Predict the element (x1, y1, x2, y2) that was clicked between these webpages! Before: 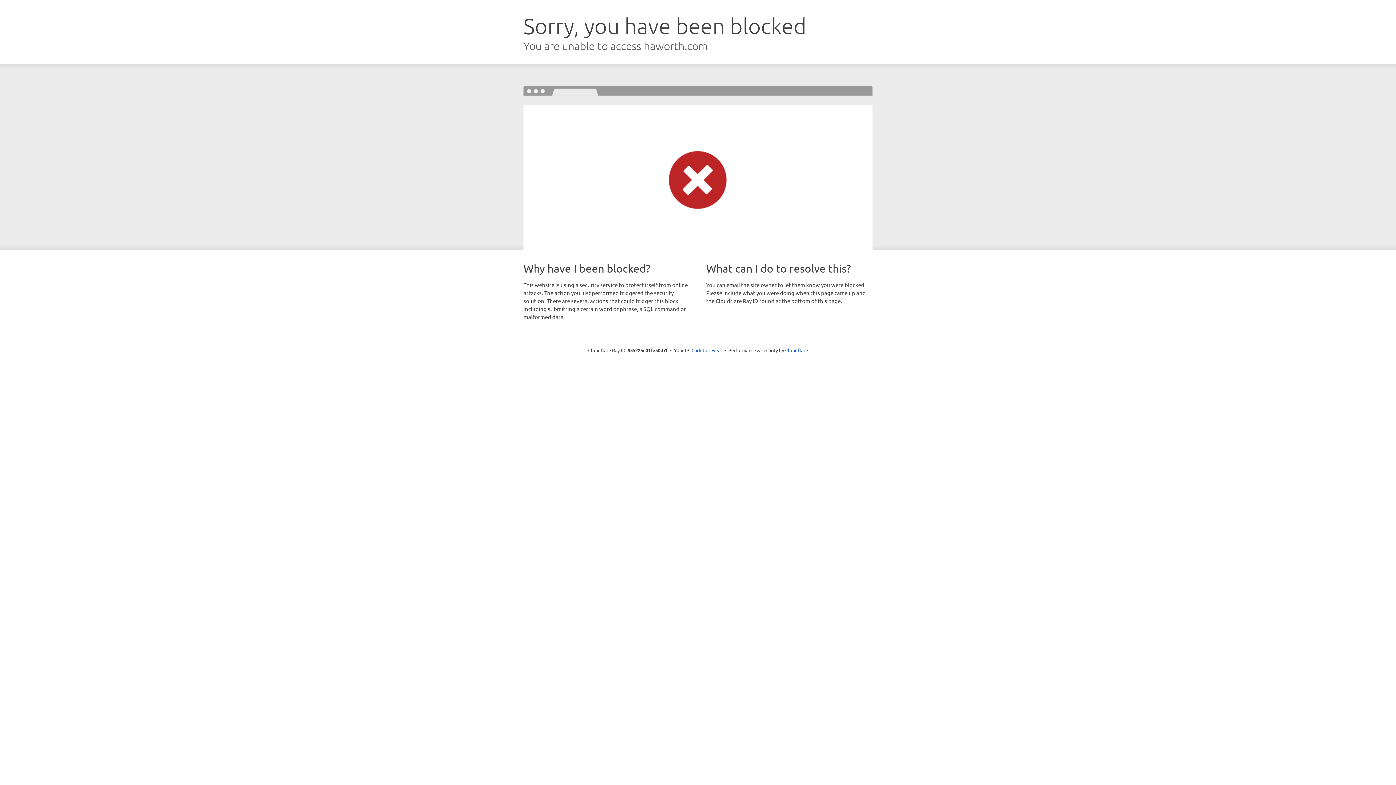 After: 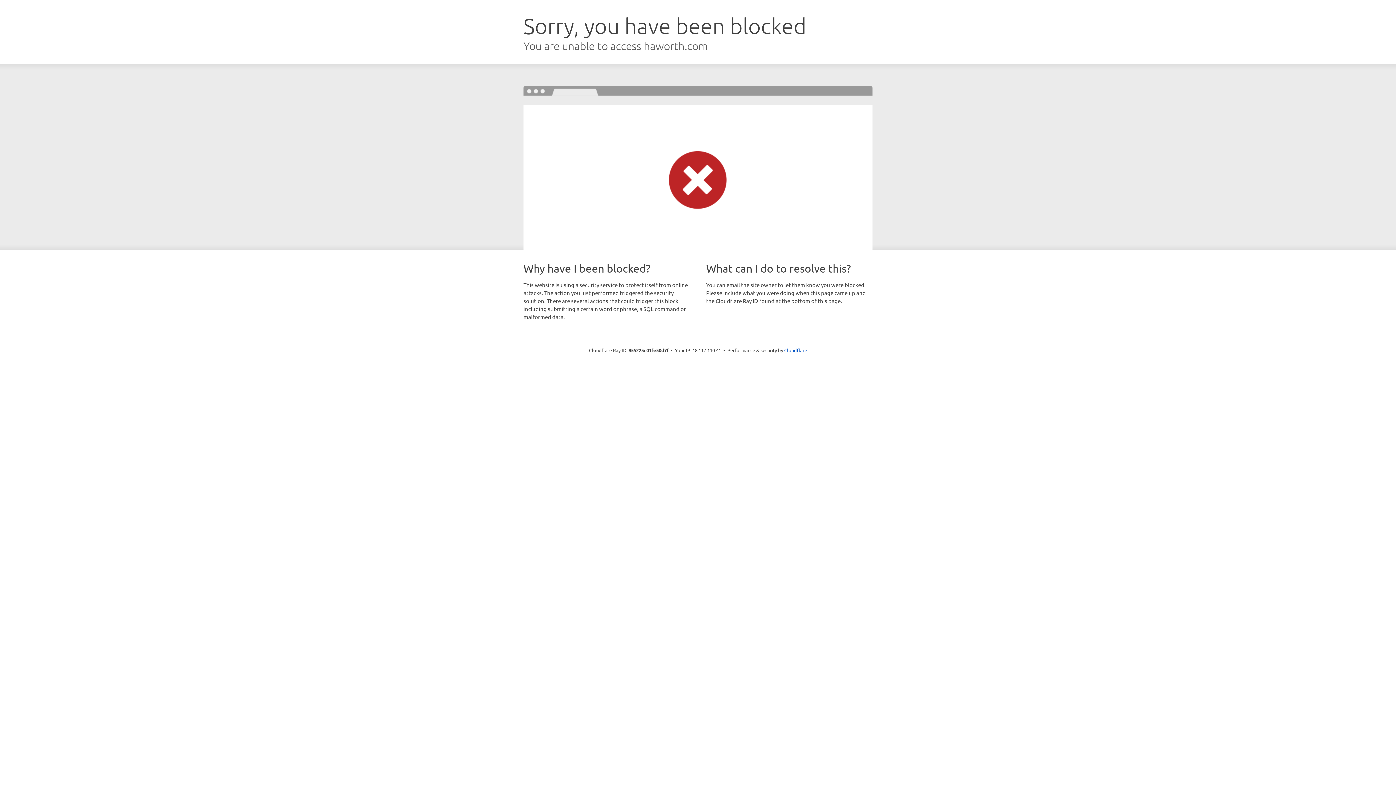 Action: label: Click to reveal bbox: (691, 346, 722, 353)